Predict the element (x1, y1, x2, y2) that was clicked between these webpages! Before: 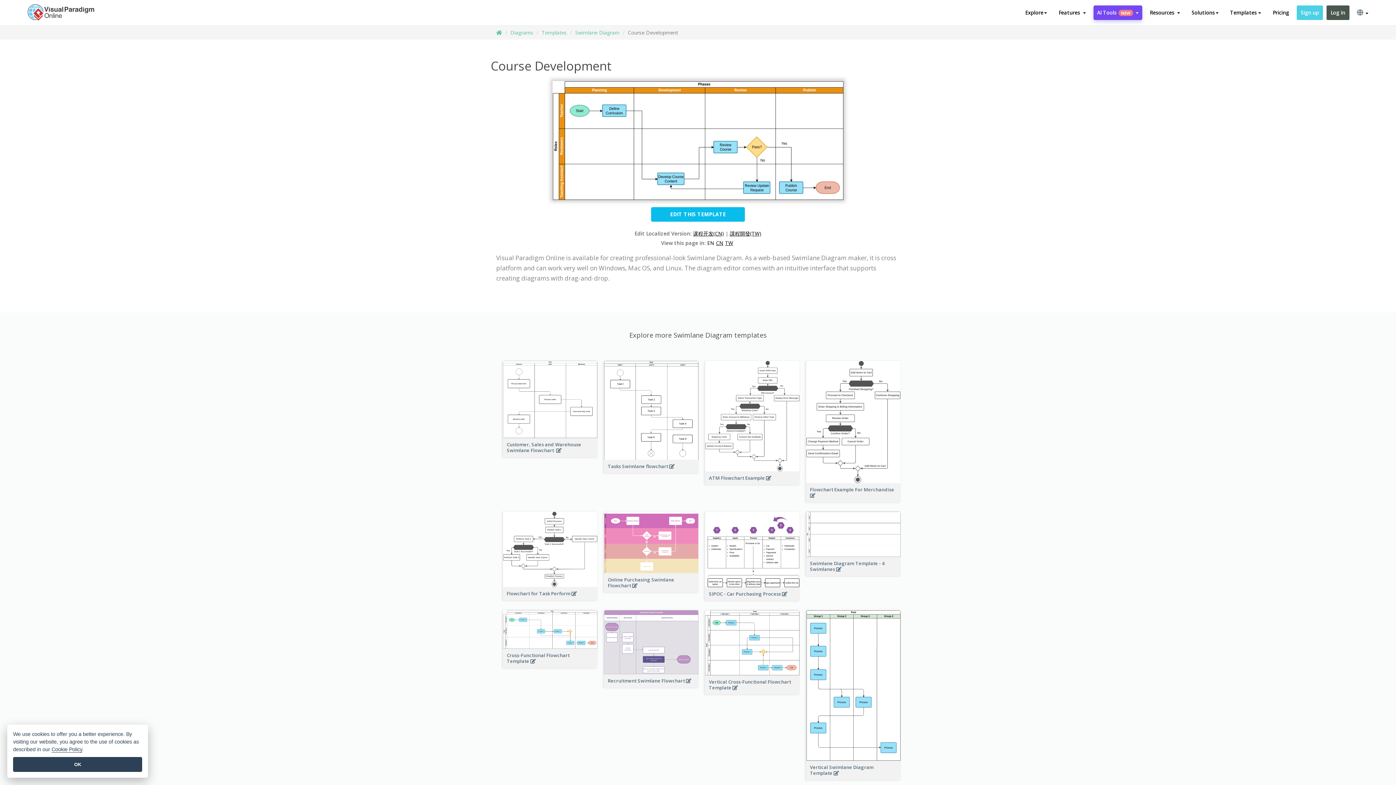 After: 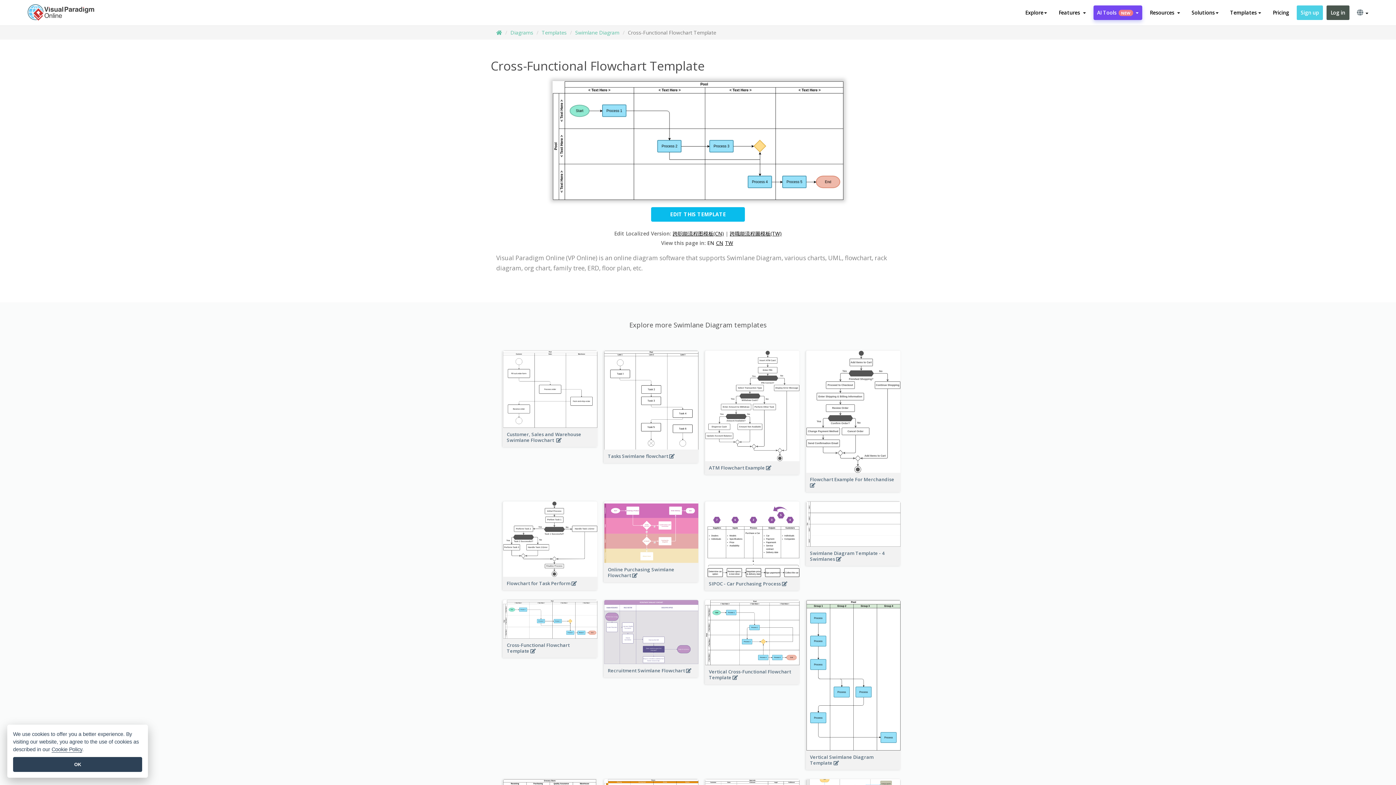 Action: bbox: (503, 610, 597, 649)